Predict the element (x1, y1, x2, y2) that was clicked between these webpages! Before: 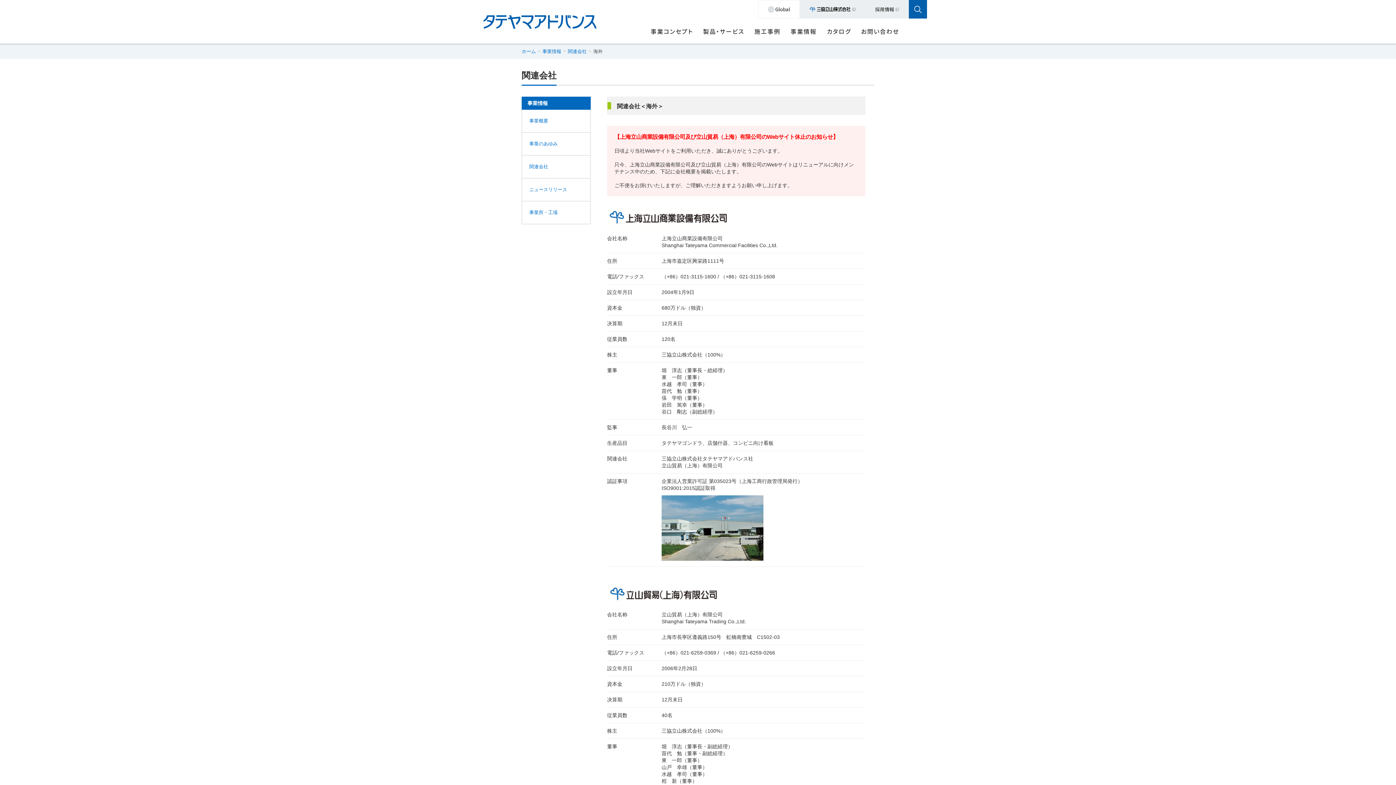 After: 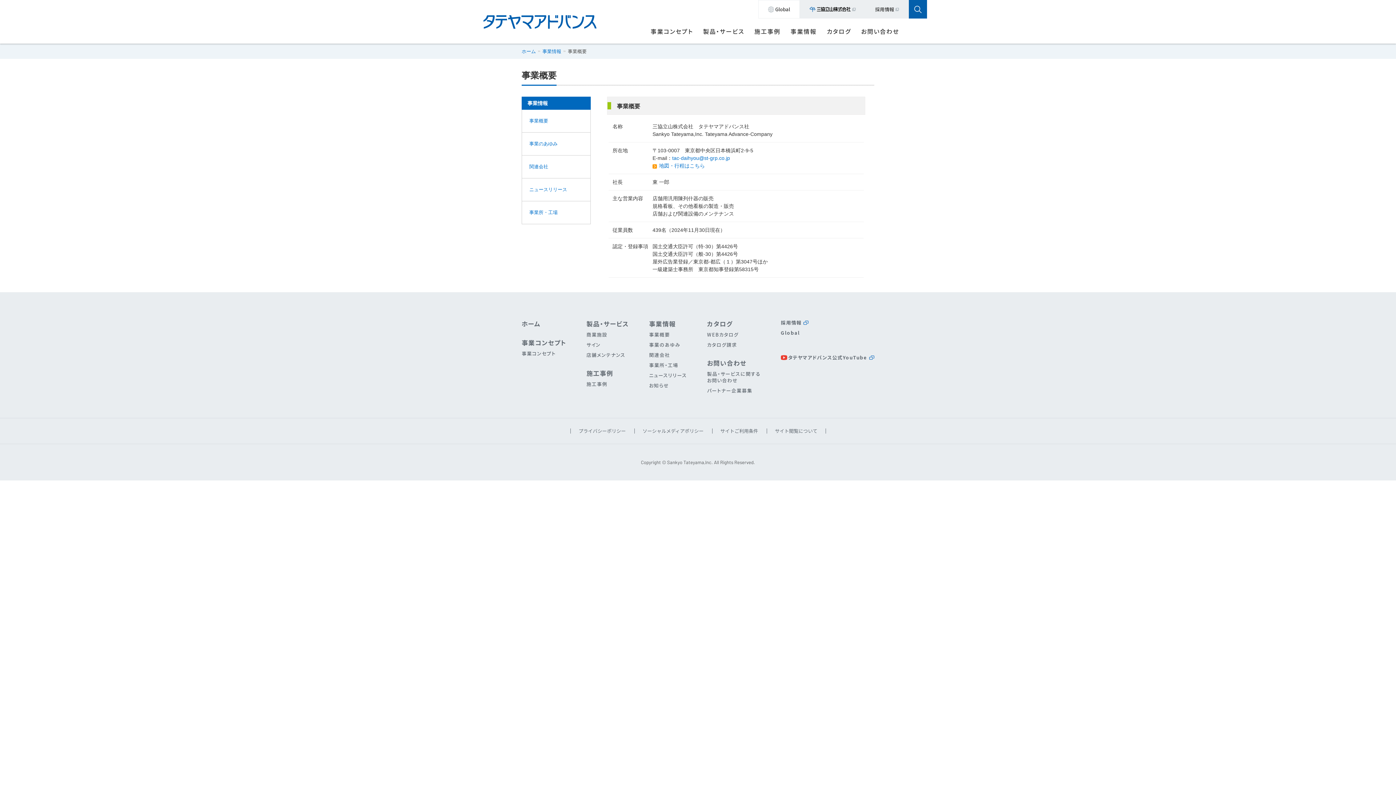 Action: bbox: (522, 109, 590, 132) label: 事業概要